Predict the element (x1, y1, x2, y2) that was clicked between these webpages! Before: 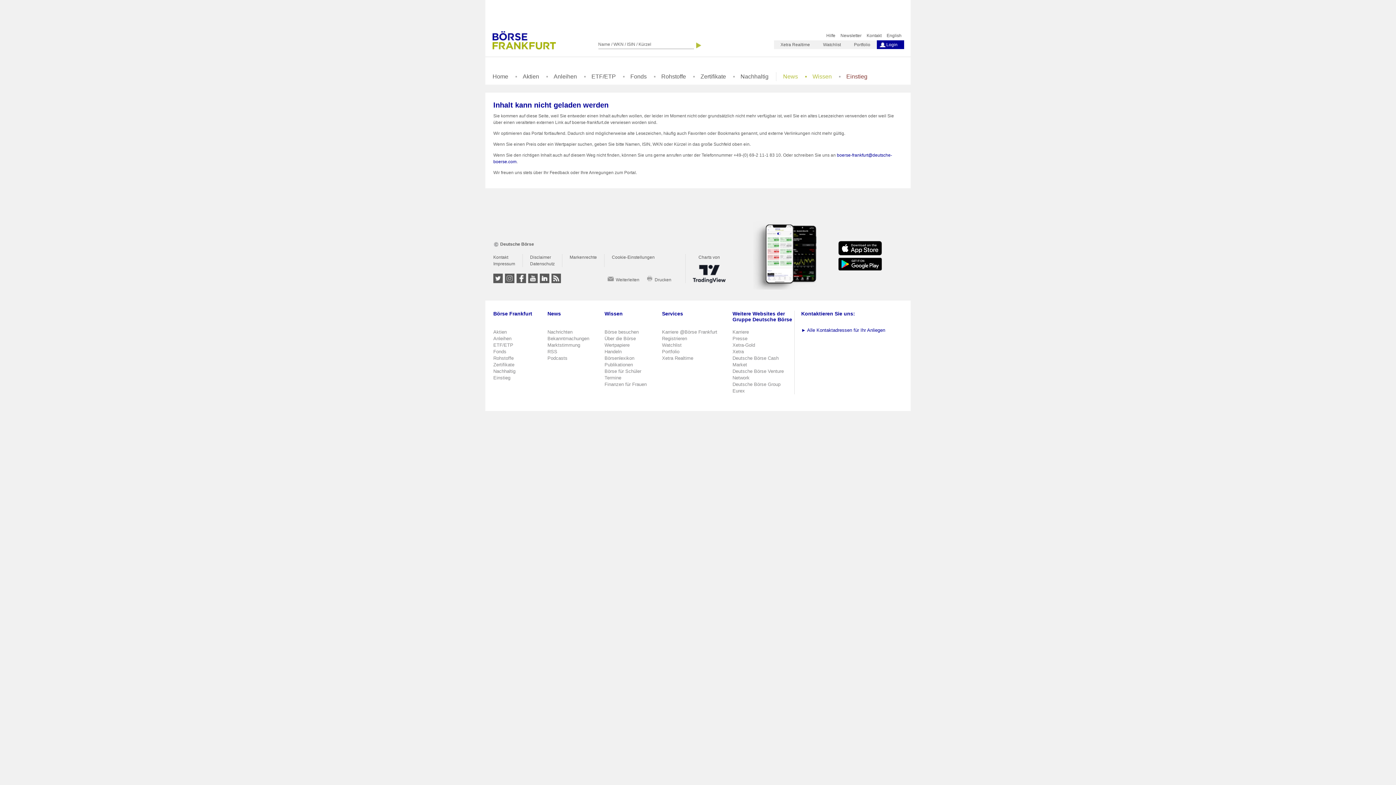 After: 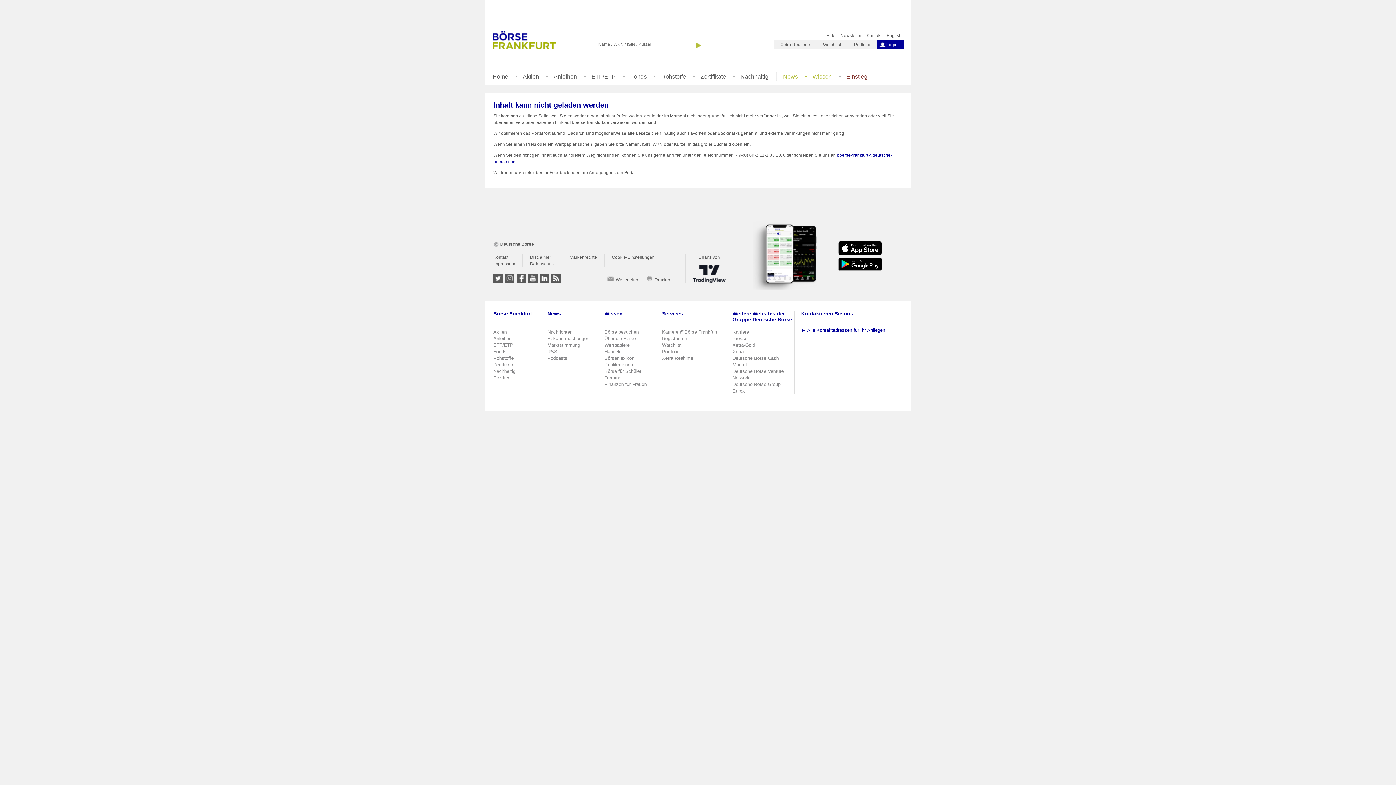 Action: label: Xetra bbox: (732, 349, 744, 354)